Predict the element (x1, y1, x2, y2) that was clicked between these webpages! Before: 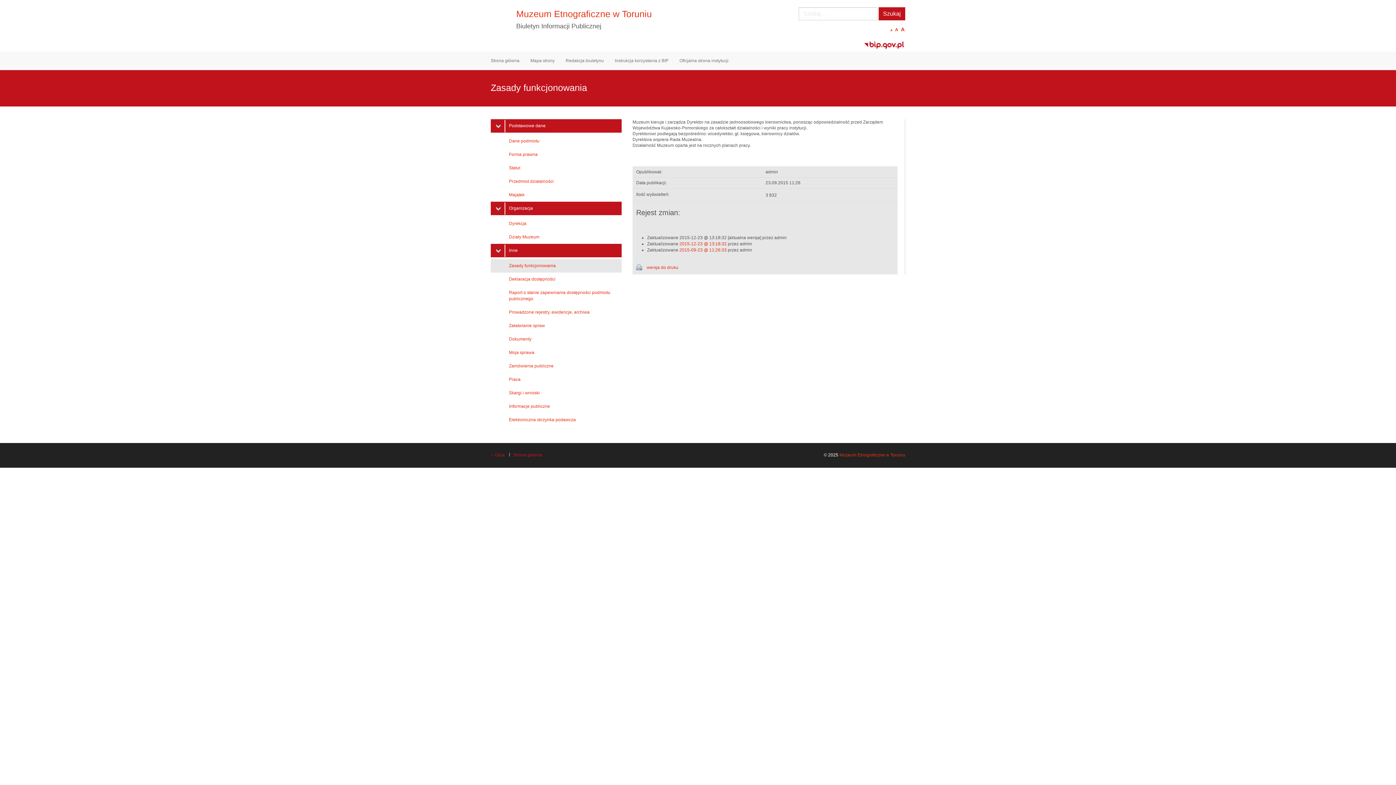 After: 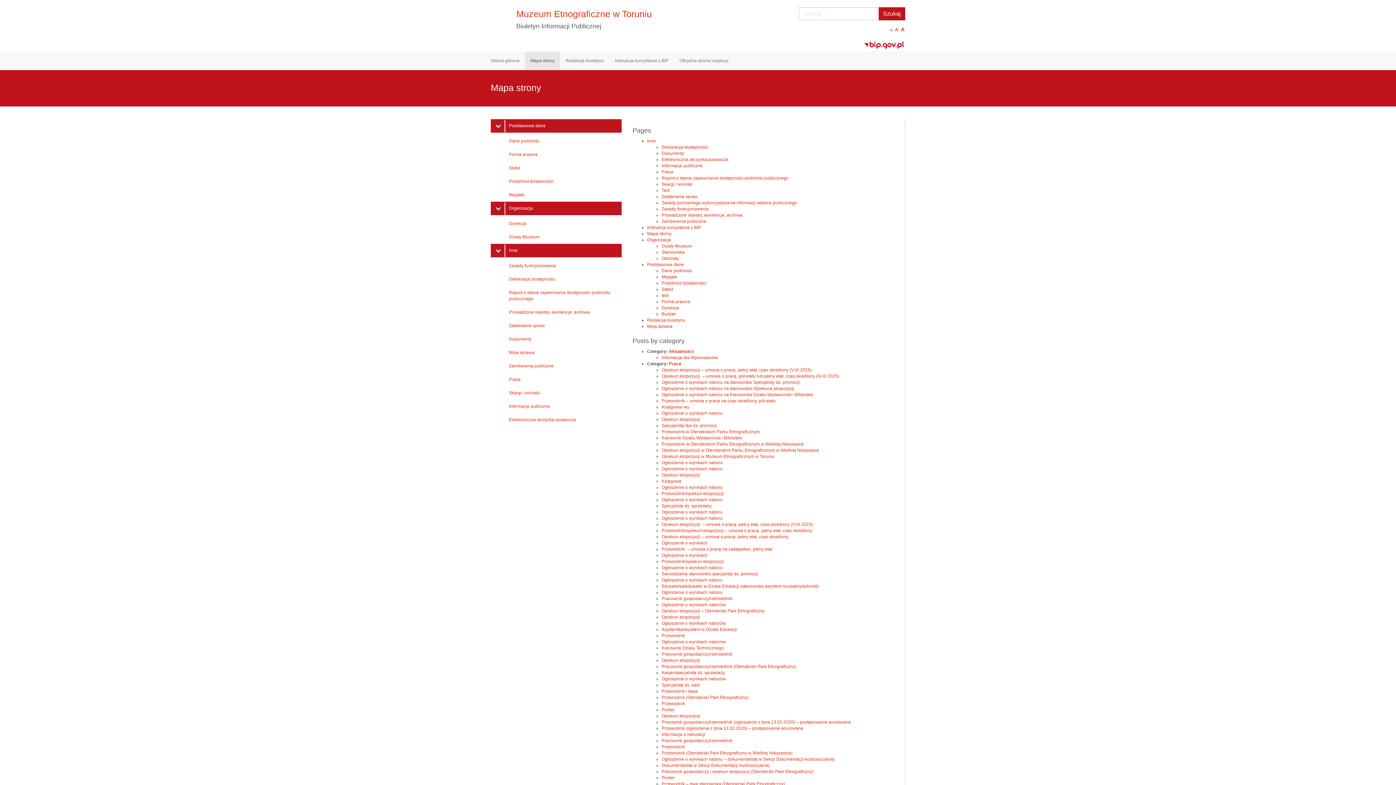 Action: bbox: (525, 51, 560, 69) label: Mapa strony